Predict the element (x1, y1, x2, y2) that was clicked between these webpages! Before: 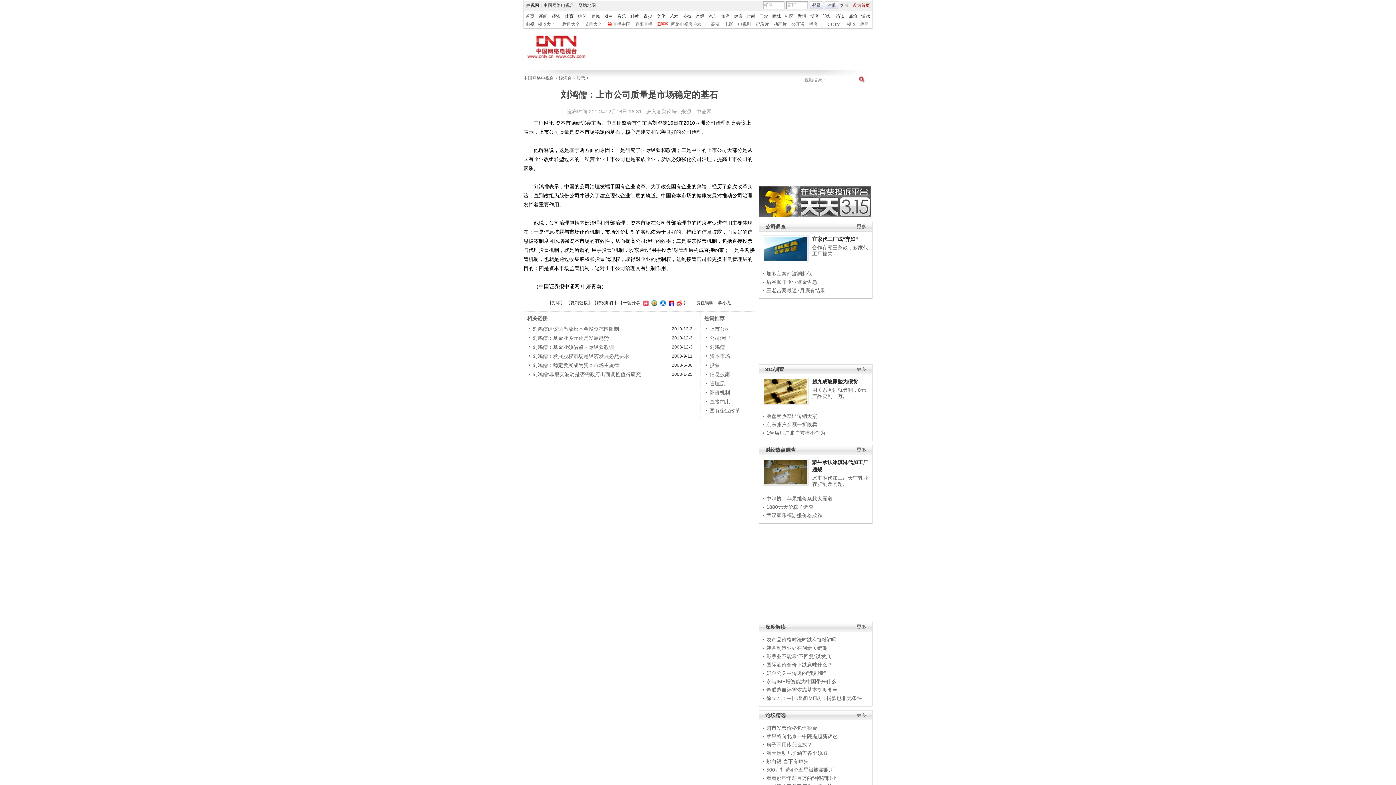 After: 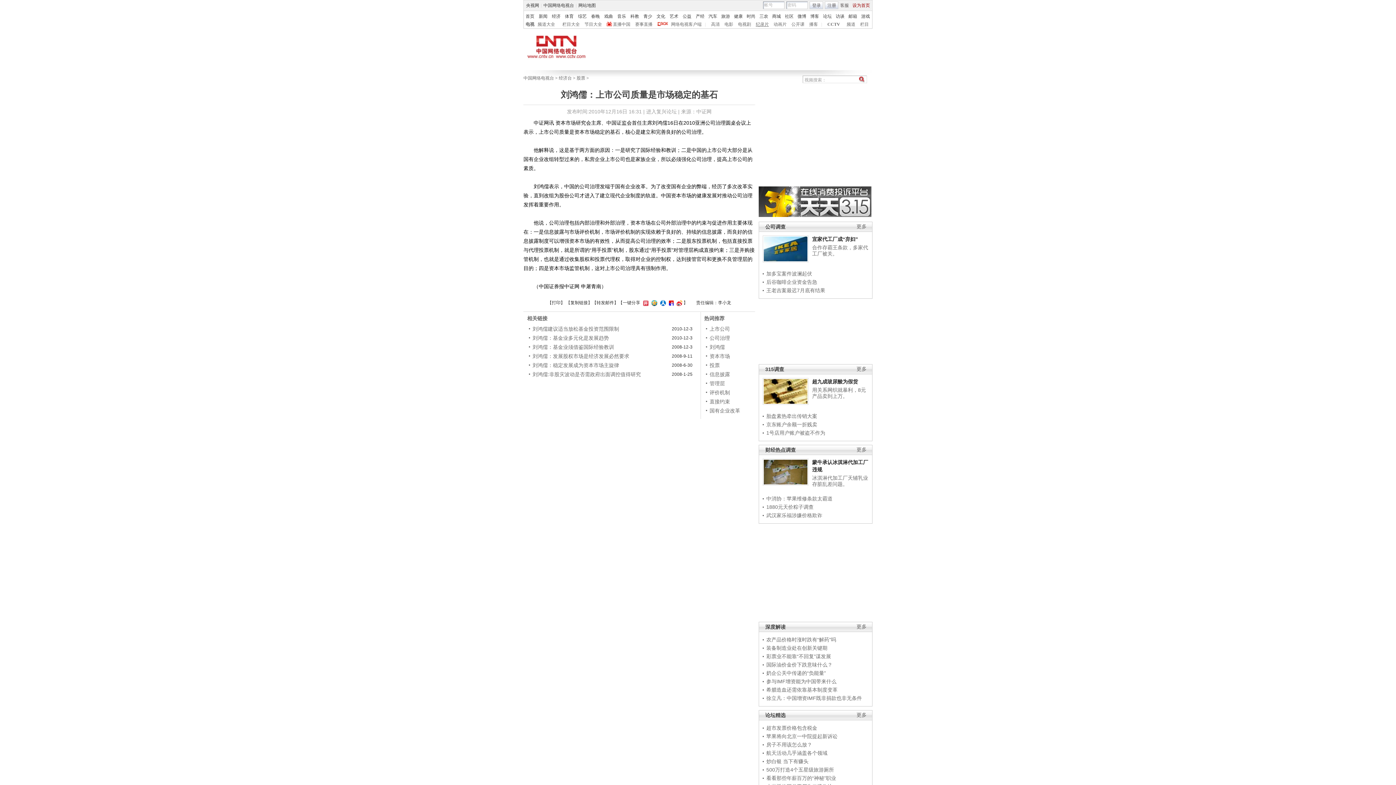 Action: label: 纪录片 bbox: (756, 21, 769, 26)